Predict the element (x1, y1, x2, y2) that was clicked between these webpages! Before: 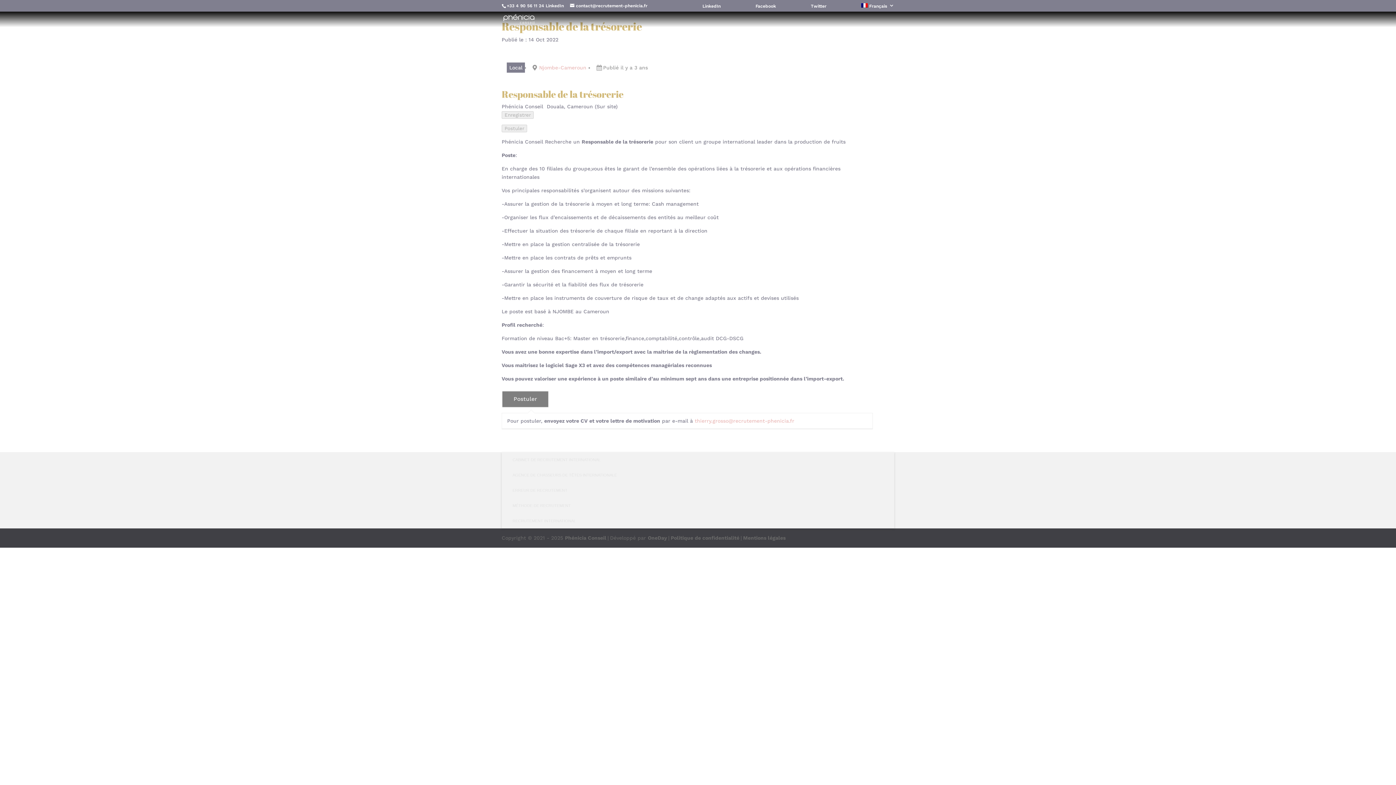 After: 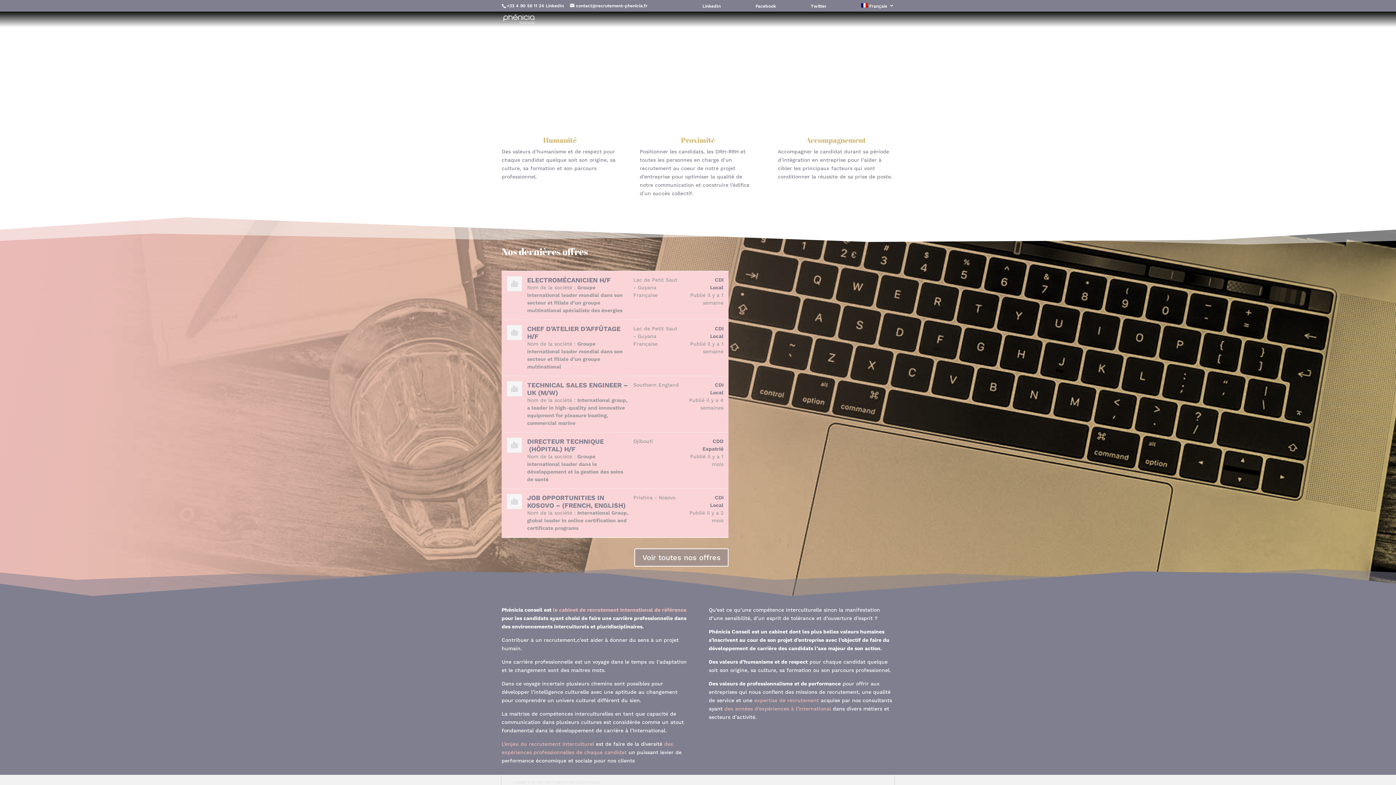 Action: bbox: (503, 15, 534, 21)